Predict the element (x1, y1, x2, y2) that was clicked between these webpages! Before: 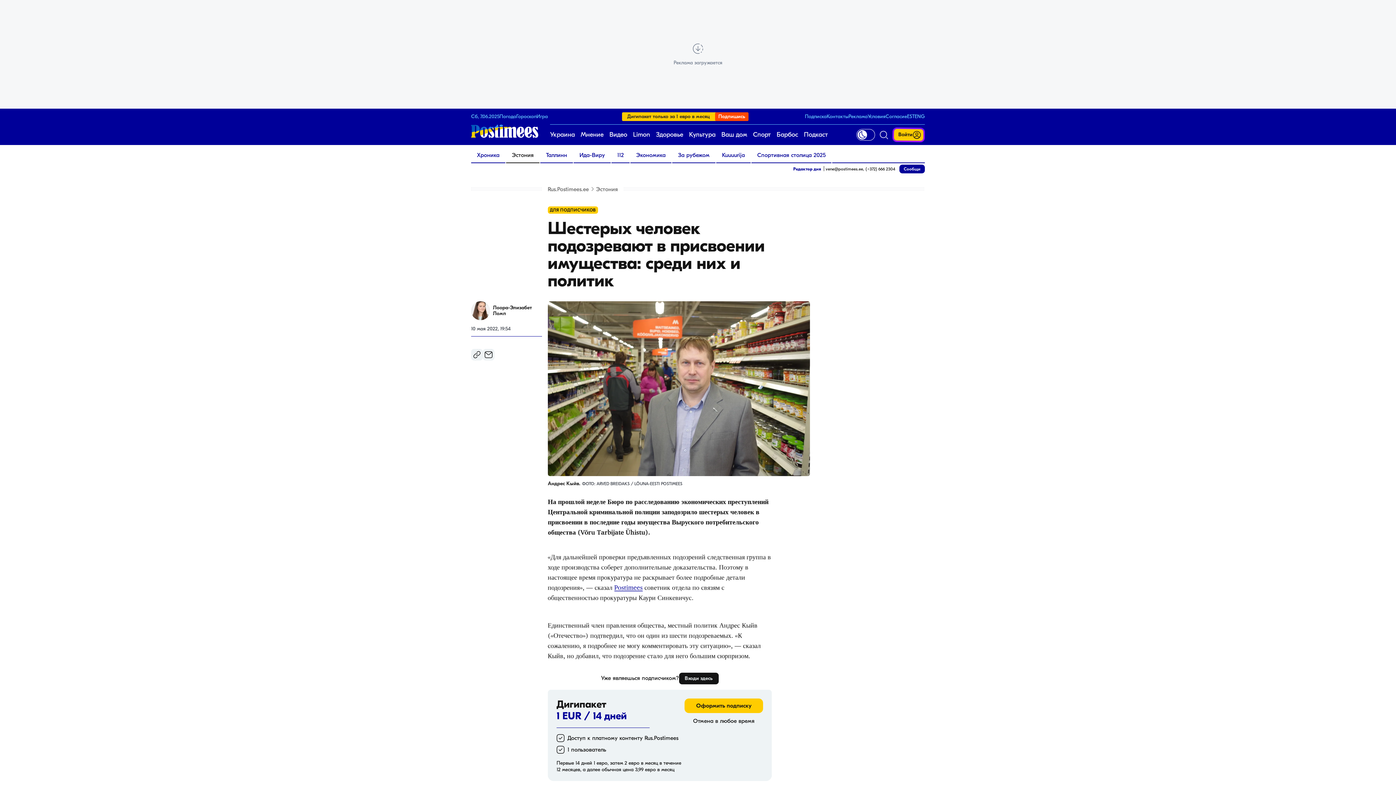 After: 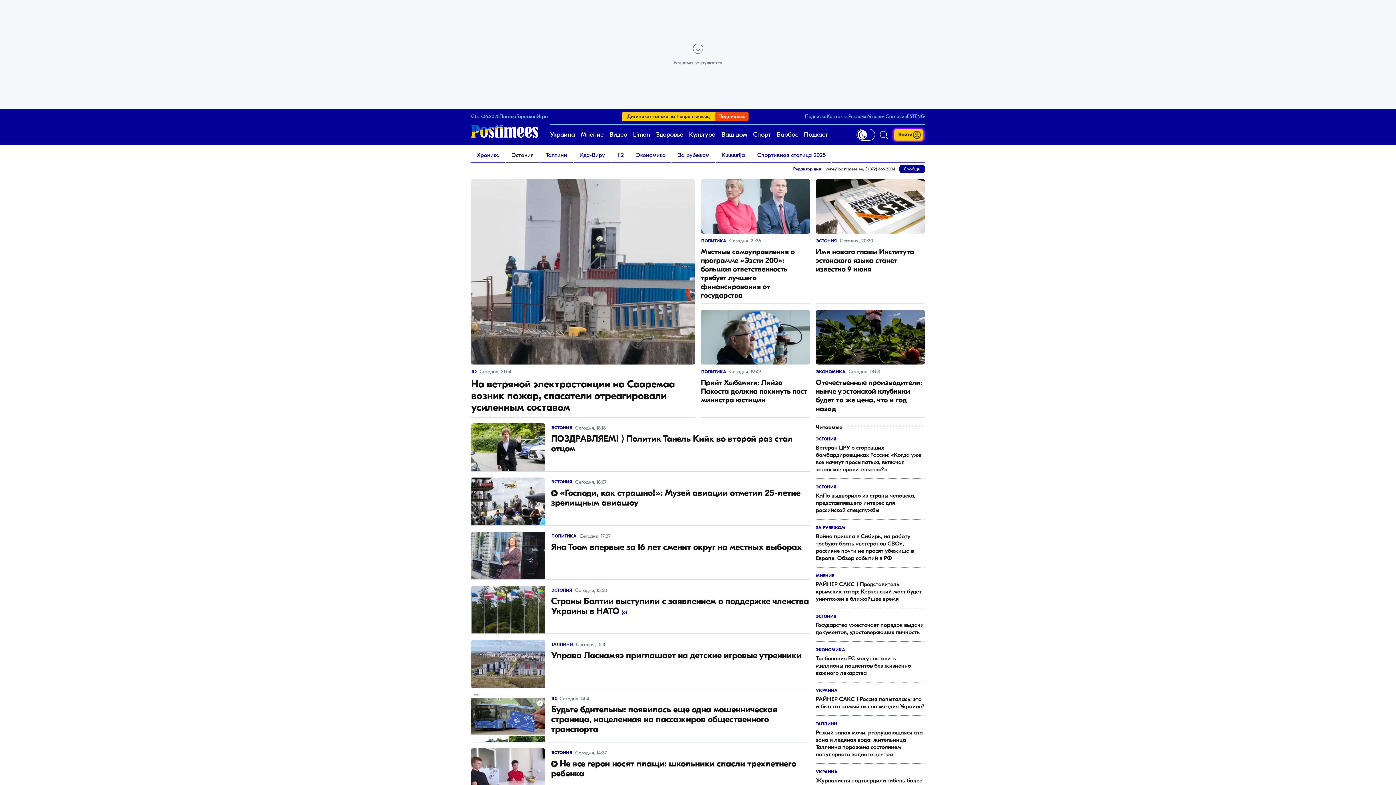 Action: bbox: (596, 186, 618, 192) label: Эстония